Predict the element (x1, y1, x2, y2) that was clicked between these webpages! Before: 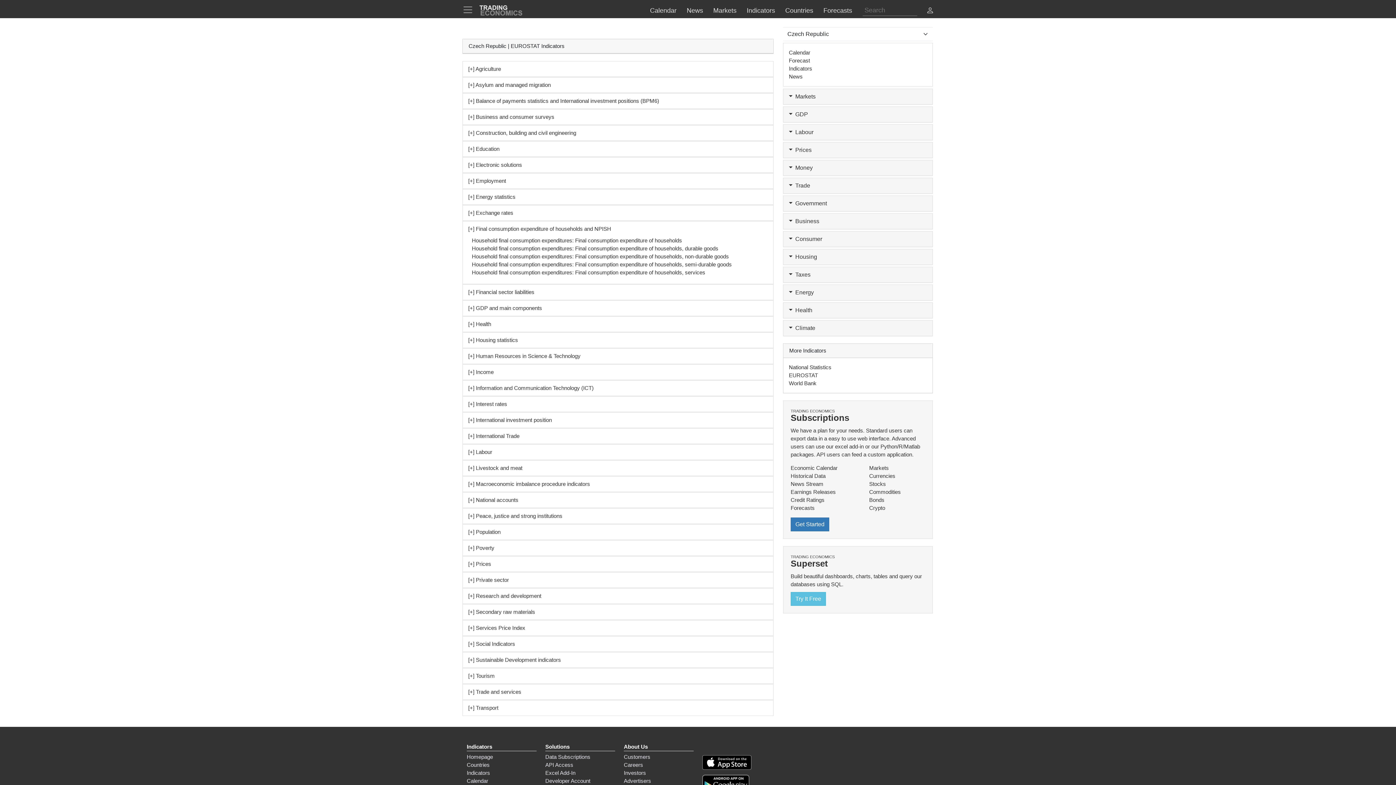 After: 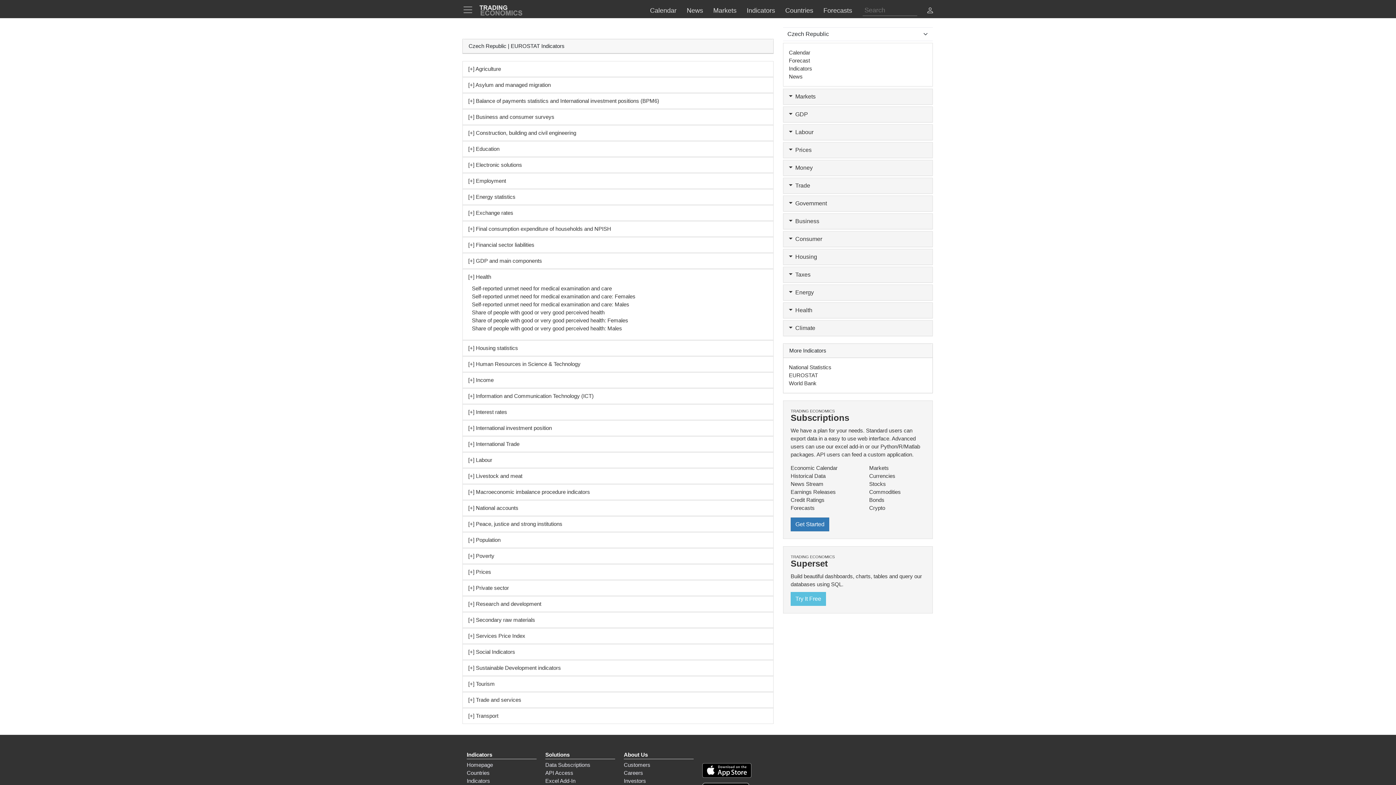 Action: label: [+] Health bbox: (468, 321, 491, 327)